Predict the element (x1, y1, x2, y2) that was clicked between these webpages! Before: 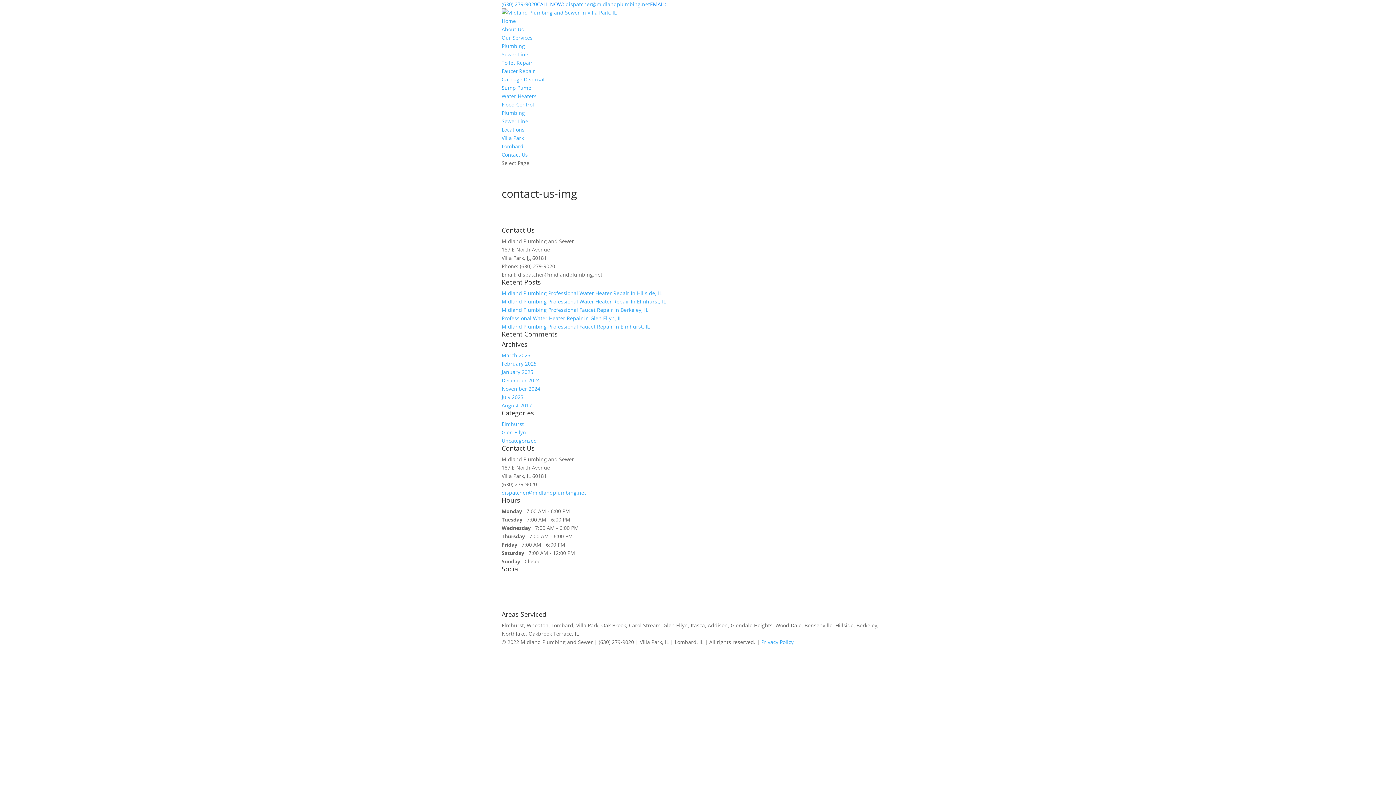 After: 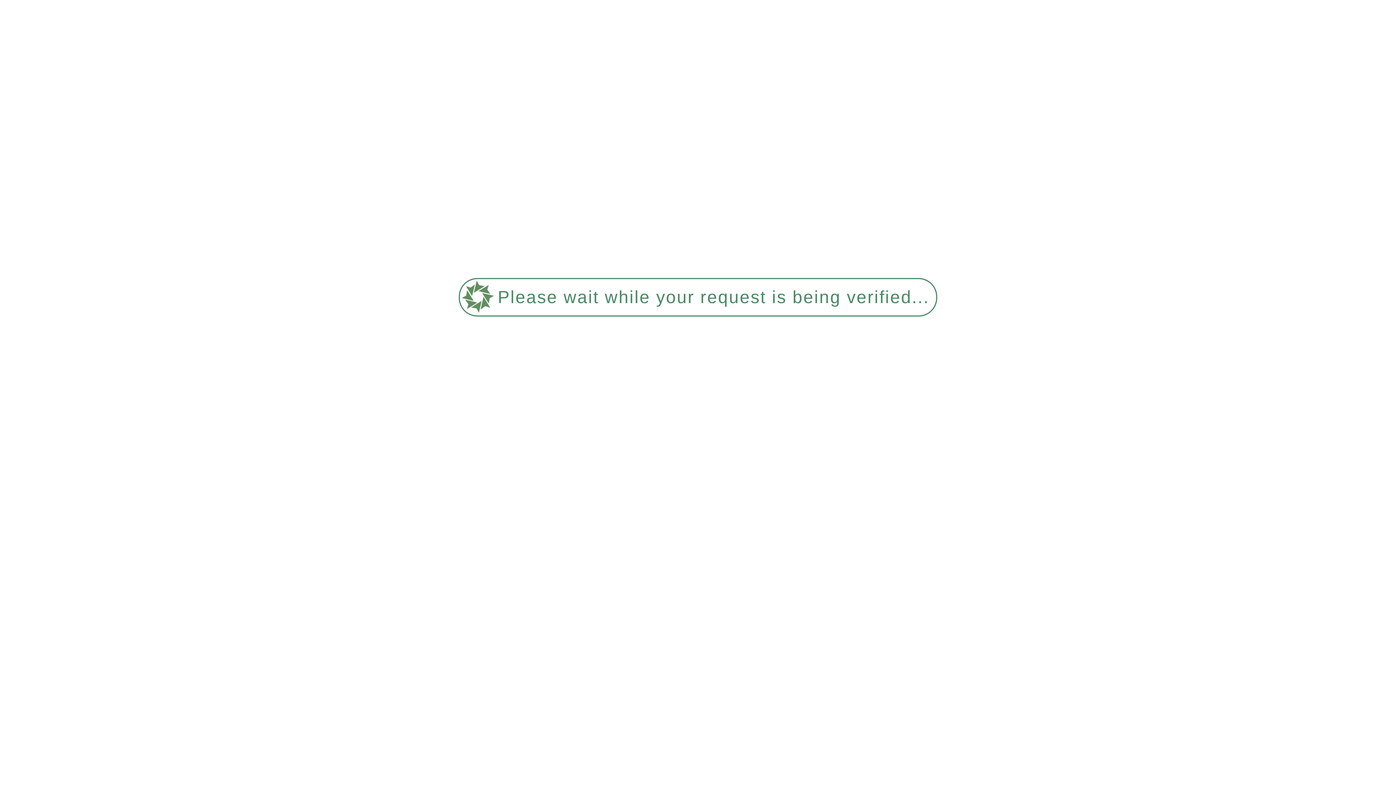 Action: bbox: (501, 25, 524, 32) label: About Us